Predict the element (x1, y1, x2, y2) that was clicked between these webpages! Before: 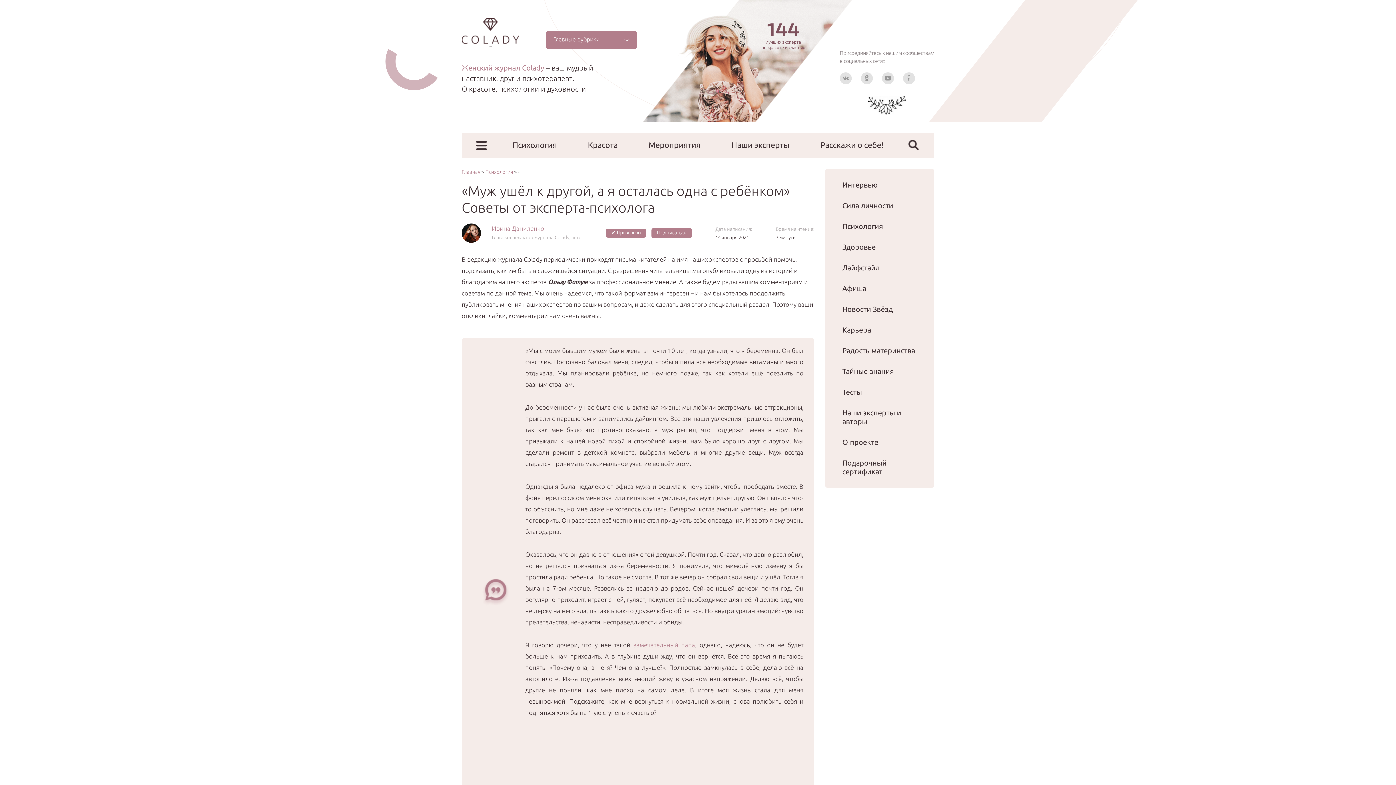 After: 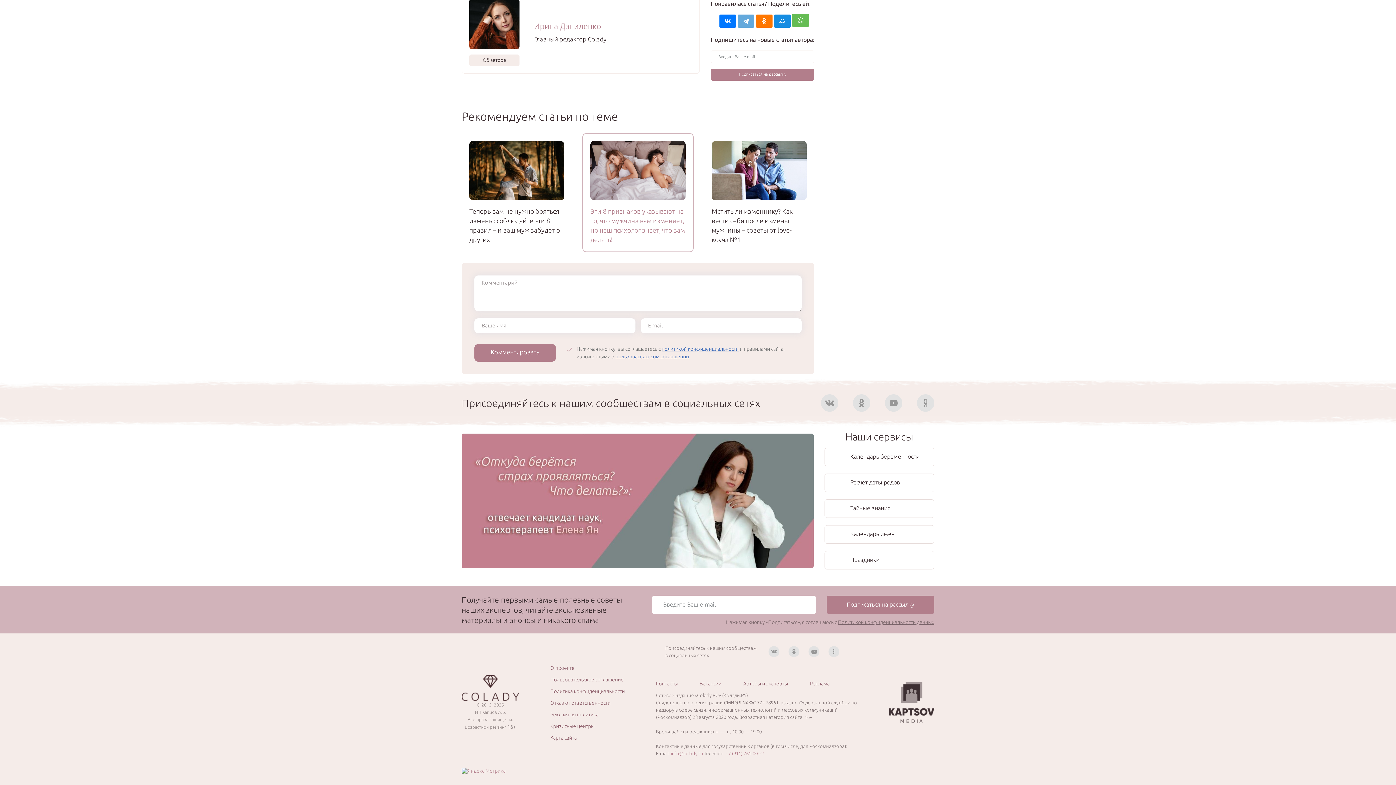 Action: label: Подписаться bbox: (651, 228, 692, 238)